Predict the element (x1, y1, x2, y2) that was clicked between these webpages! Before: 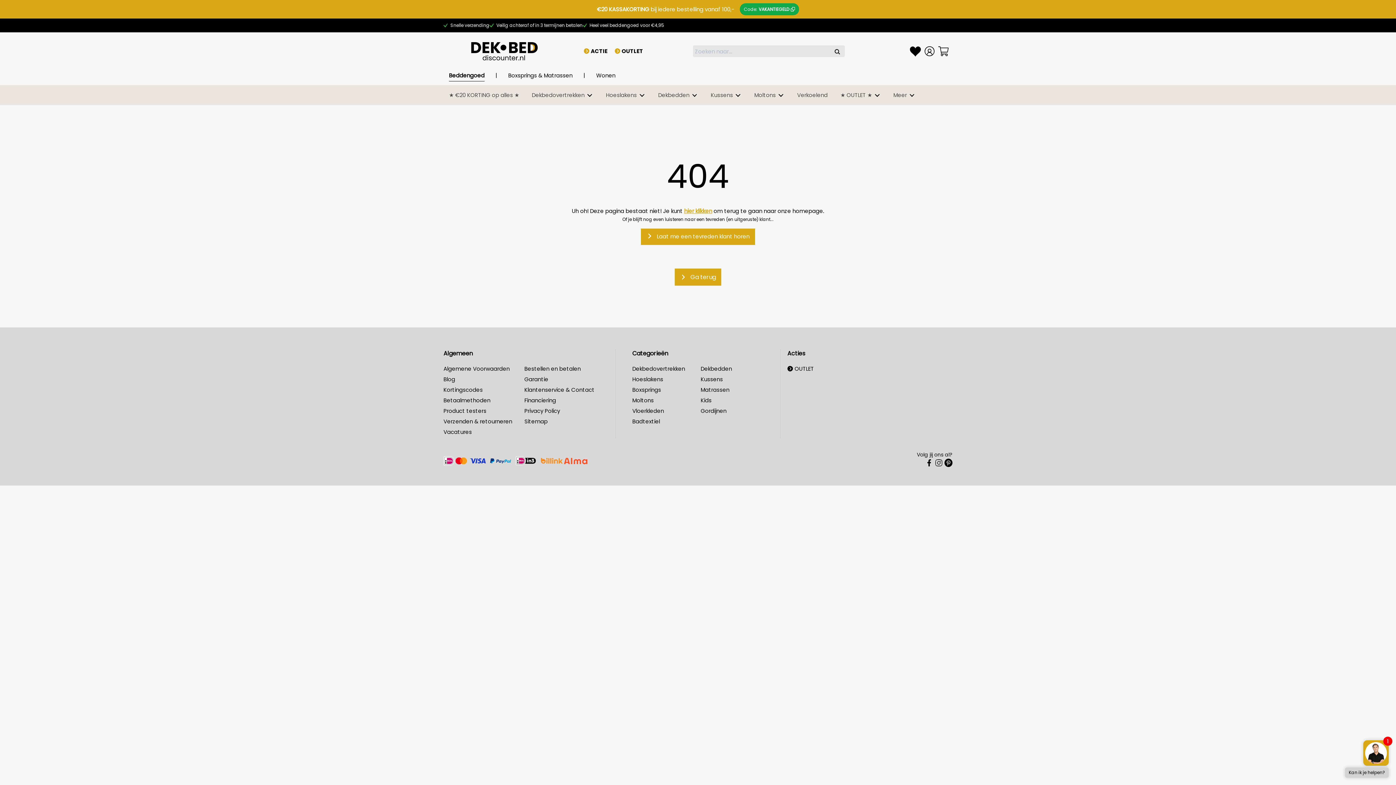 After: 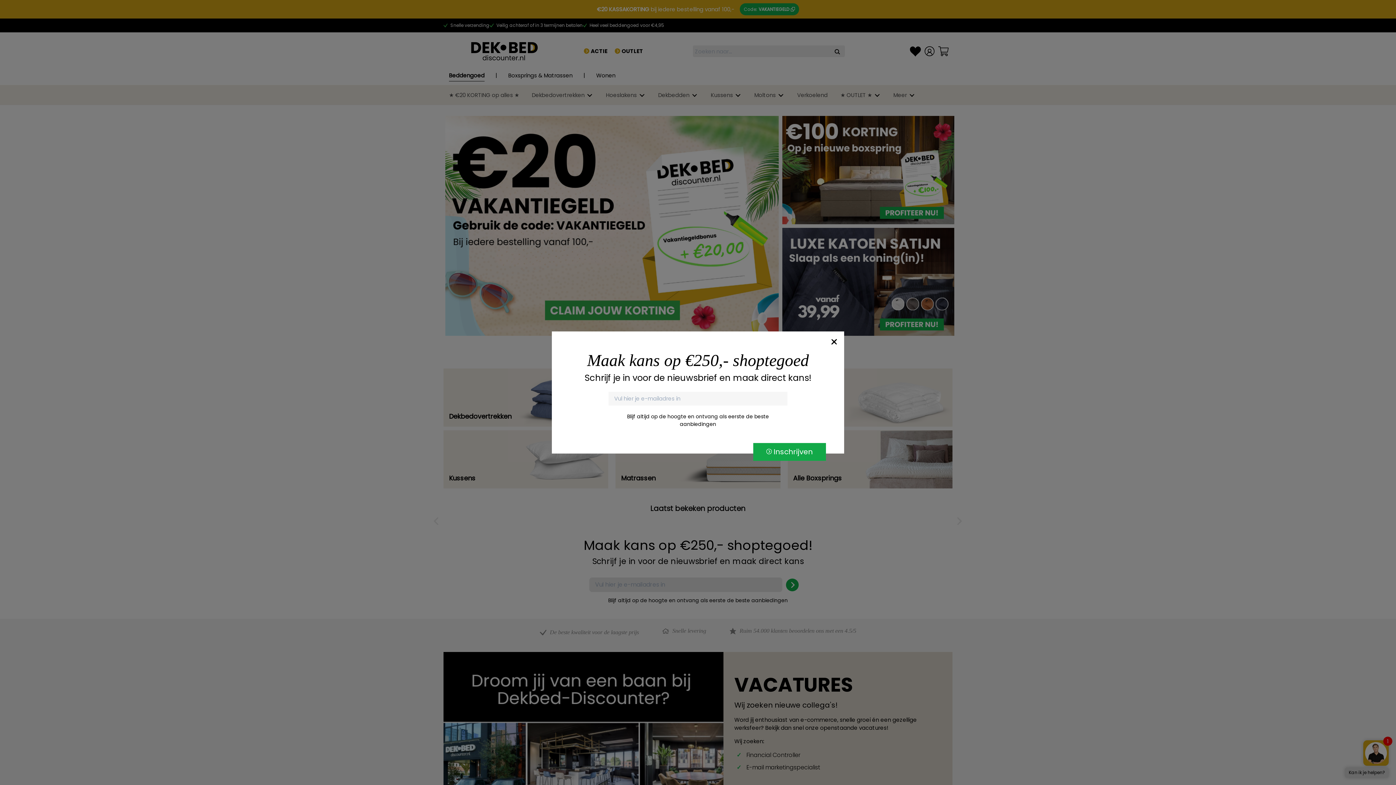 Action: label: dekbed-discounter.nl bbox: (449, 42, 559, 60)